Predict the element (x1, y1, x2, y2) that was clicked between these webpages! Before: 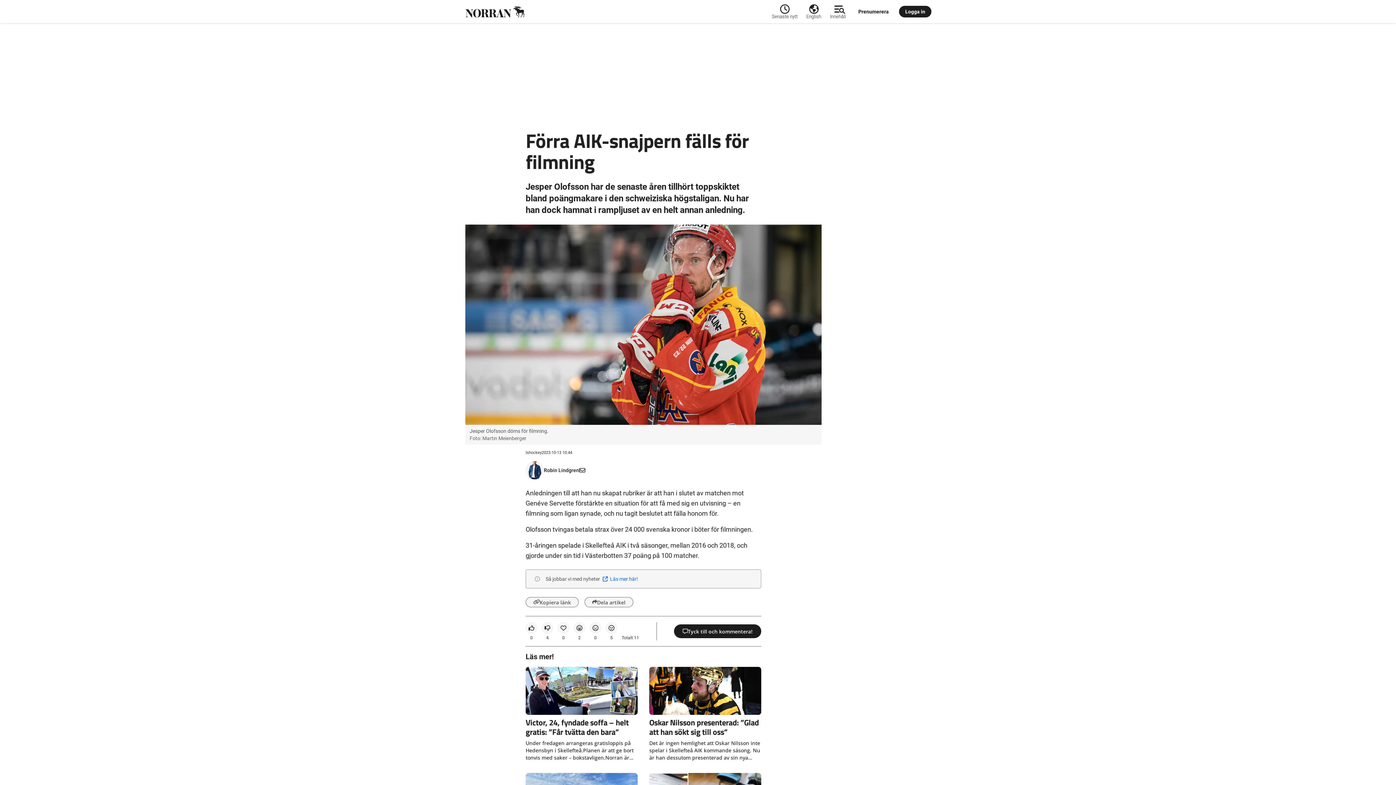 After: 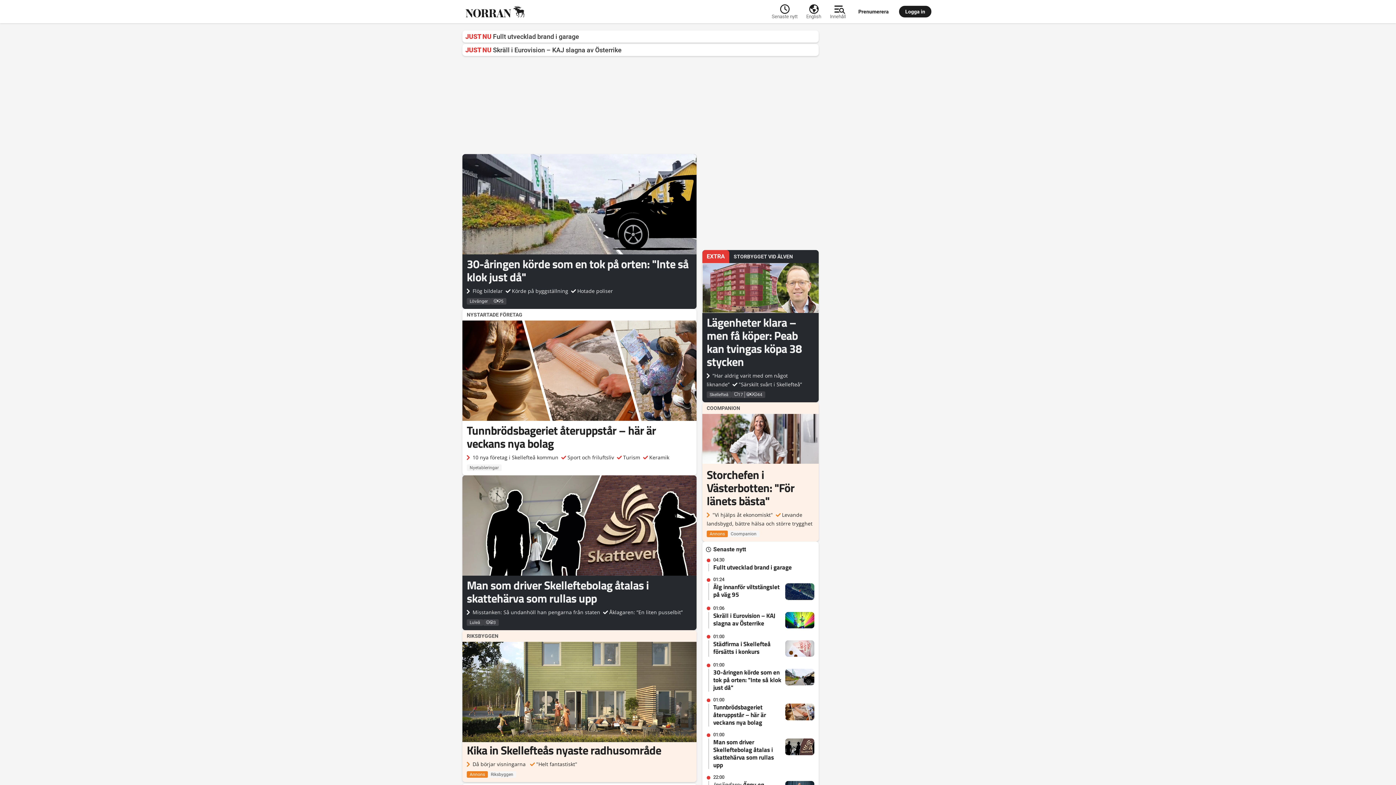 Action: bbox: (462, 2, 772, 20)